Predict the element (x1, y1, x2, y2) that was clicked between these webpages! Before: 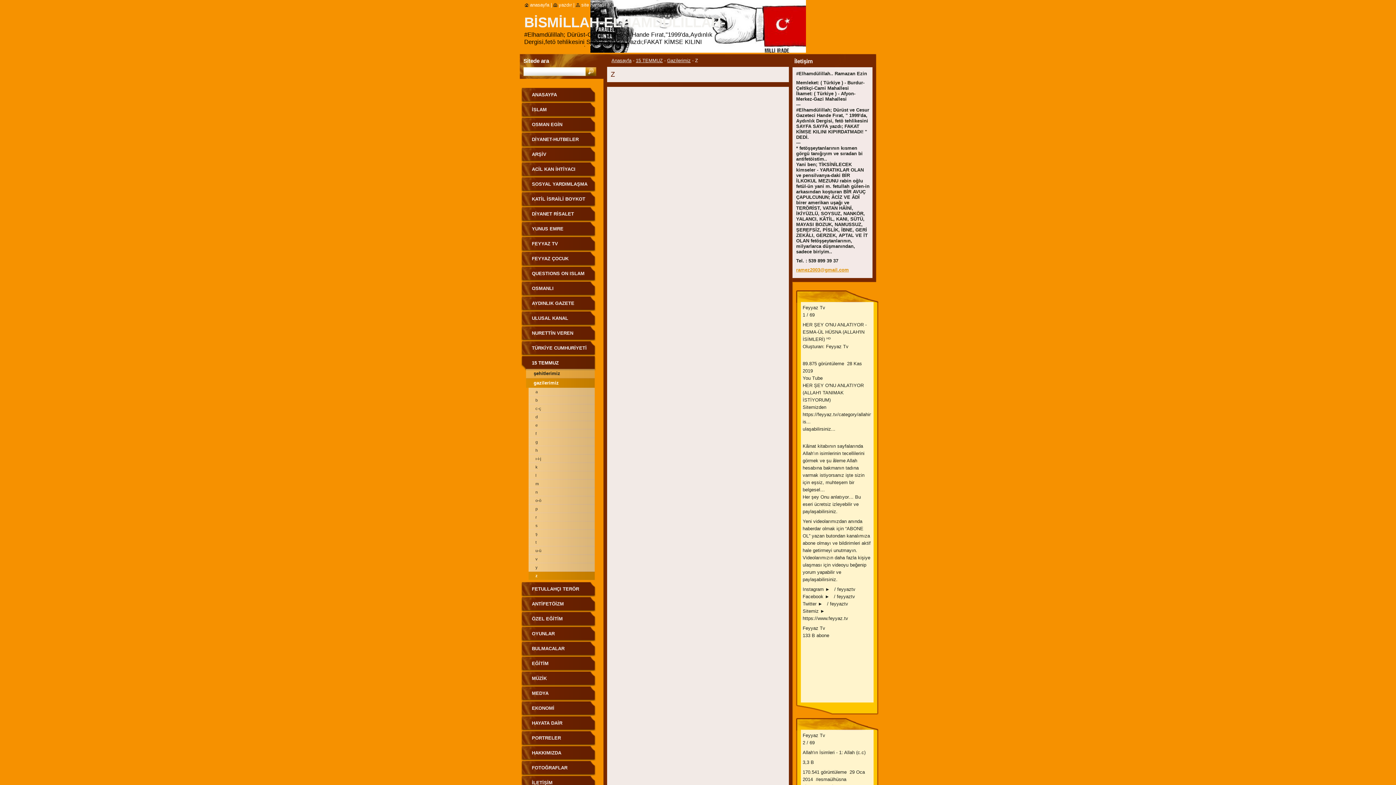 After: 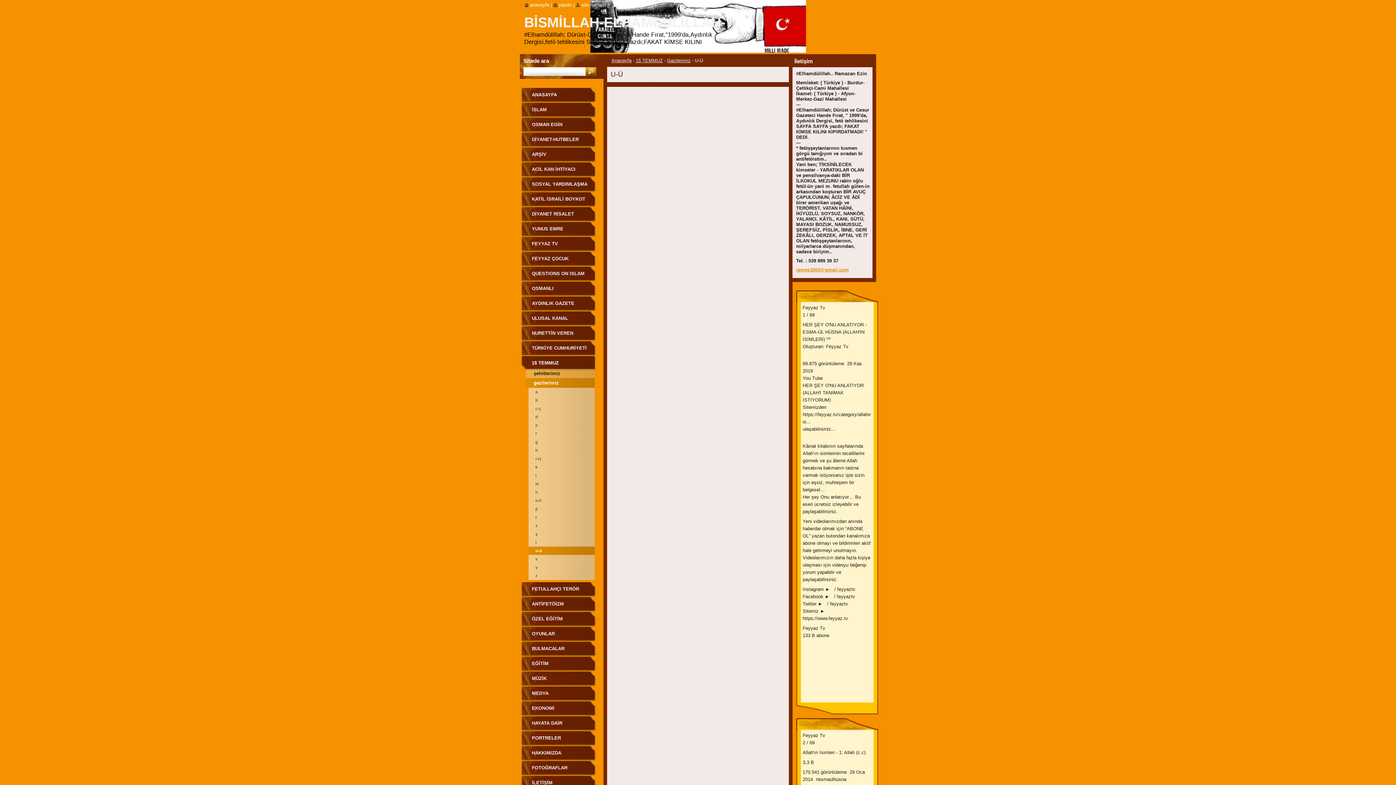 Action: label: u-ü bbox: (521, 546, 596, 555)